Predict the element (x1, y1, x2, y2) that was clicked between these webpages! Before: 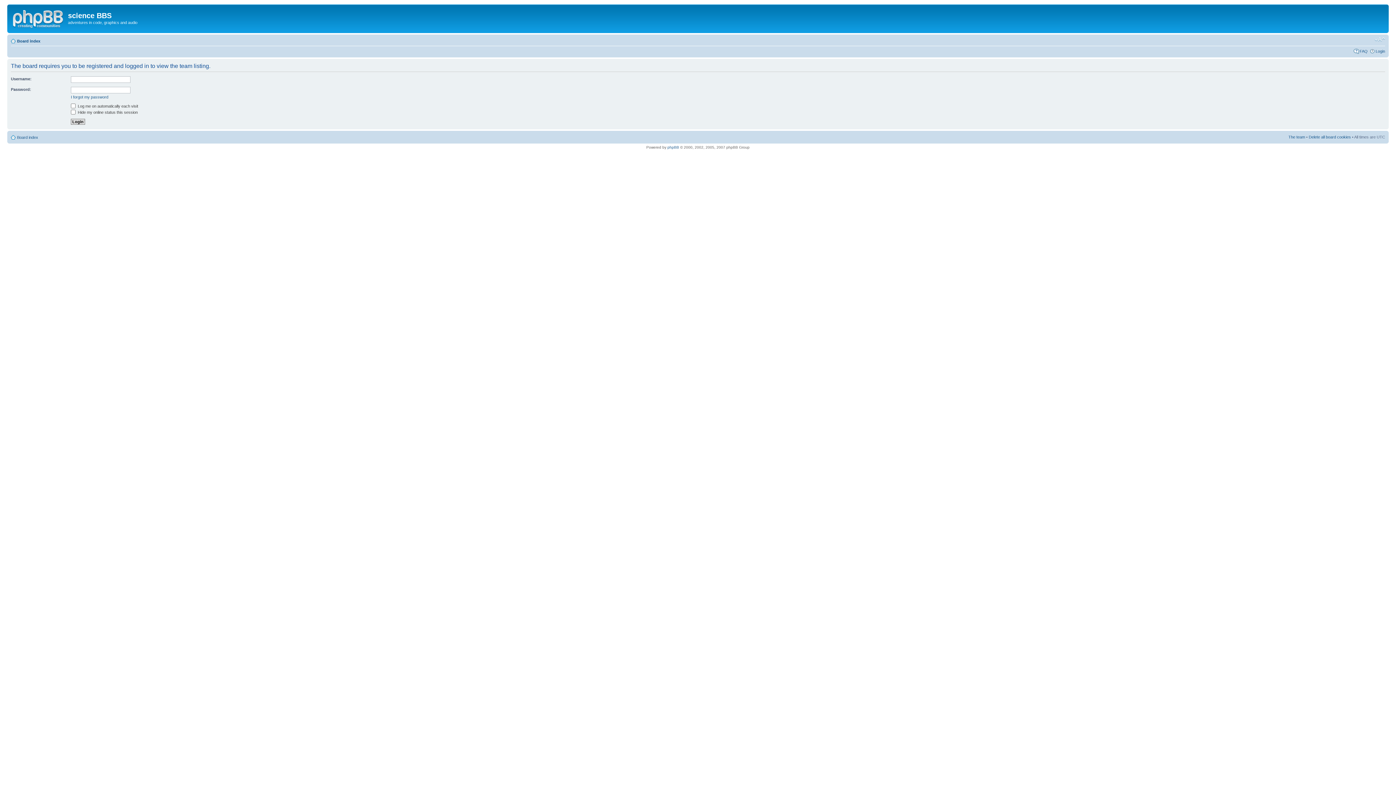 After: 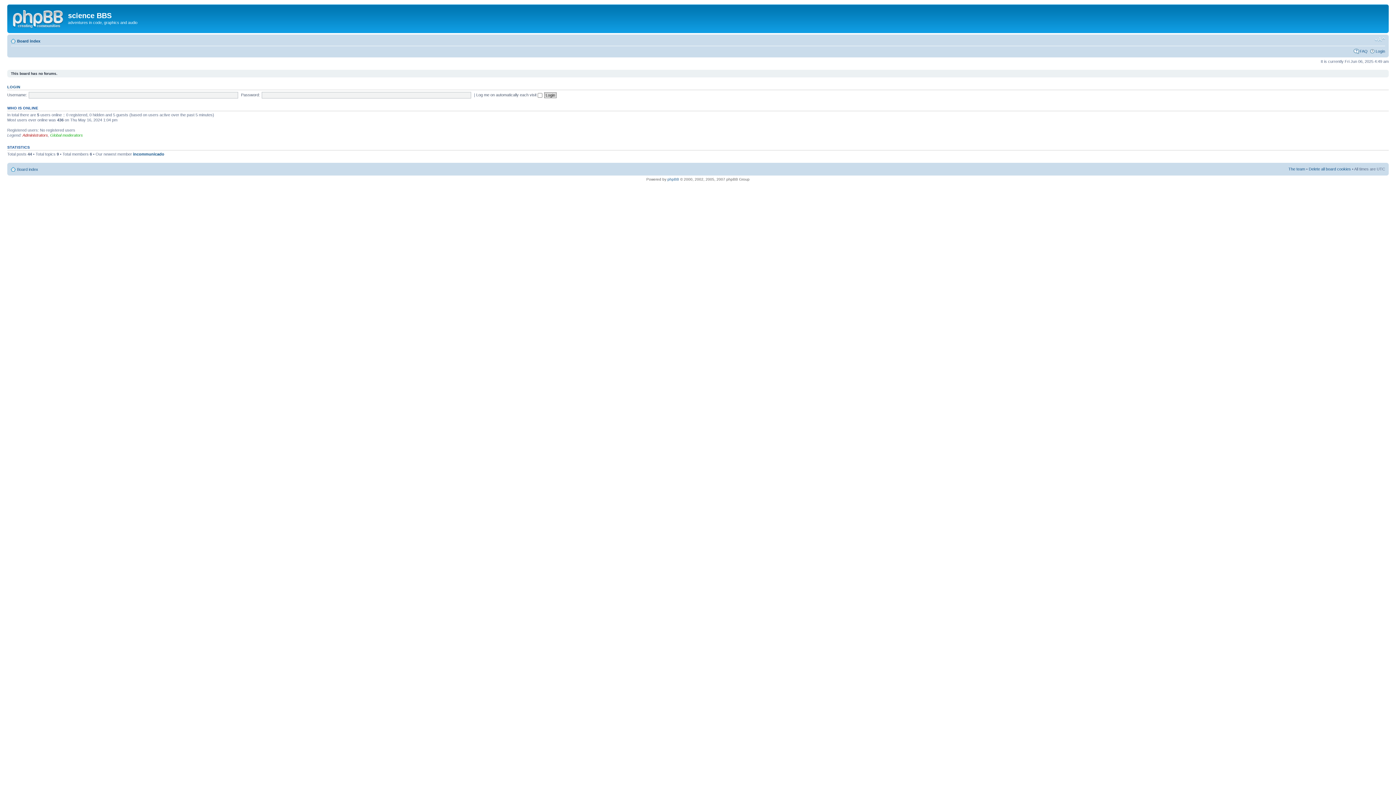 Action: bbox: (9, 6, 68, 29)